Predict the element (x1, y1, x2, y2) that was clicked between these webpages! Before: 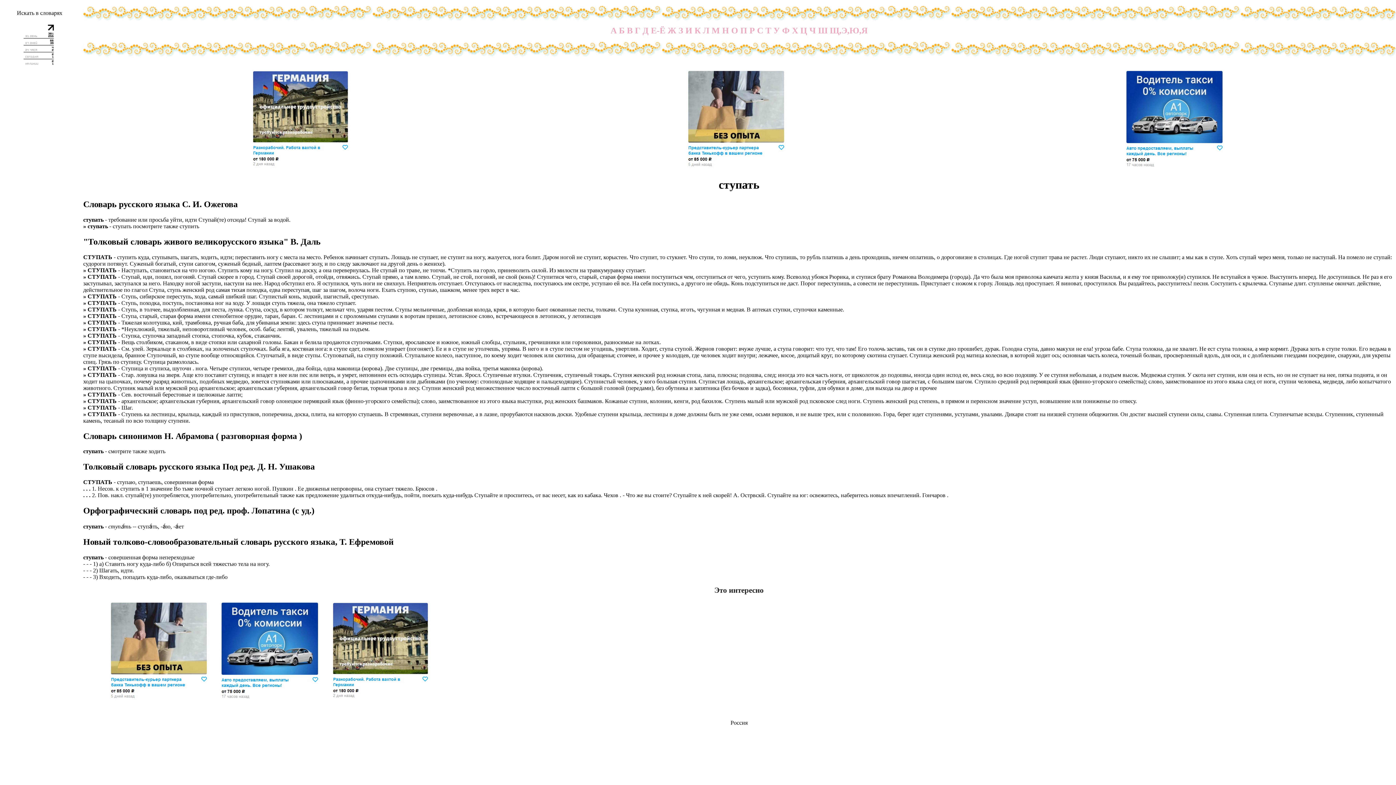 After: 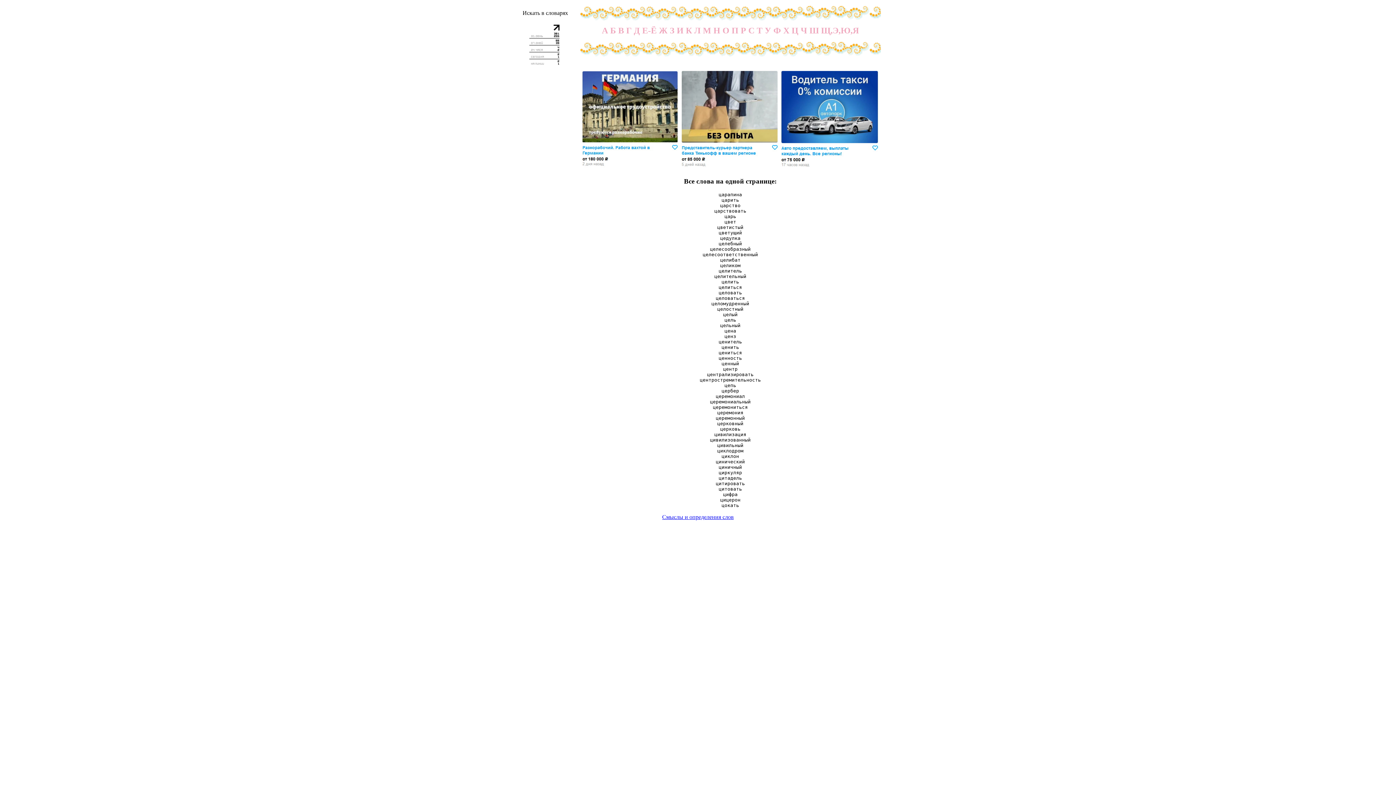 Action: label: Ц bbox: (800, 25, 807, 35)